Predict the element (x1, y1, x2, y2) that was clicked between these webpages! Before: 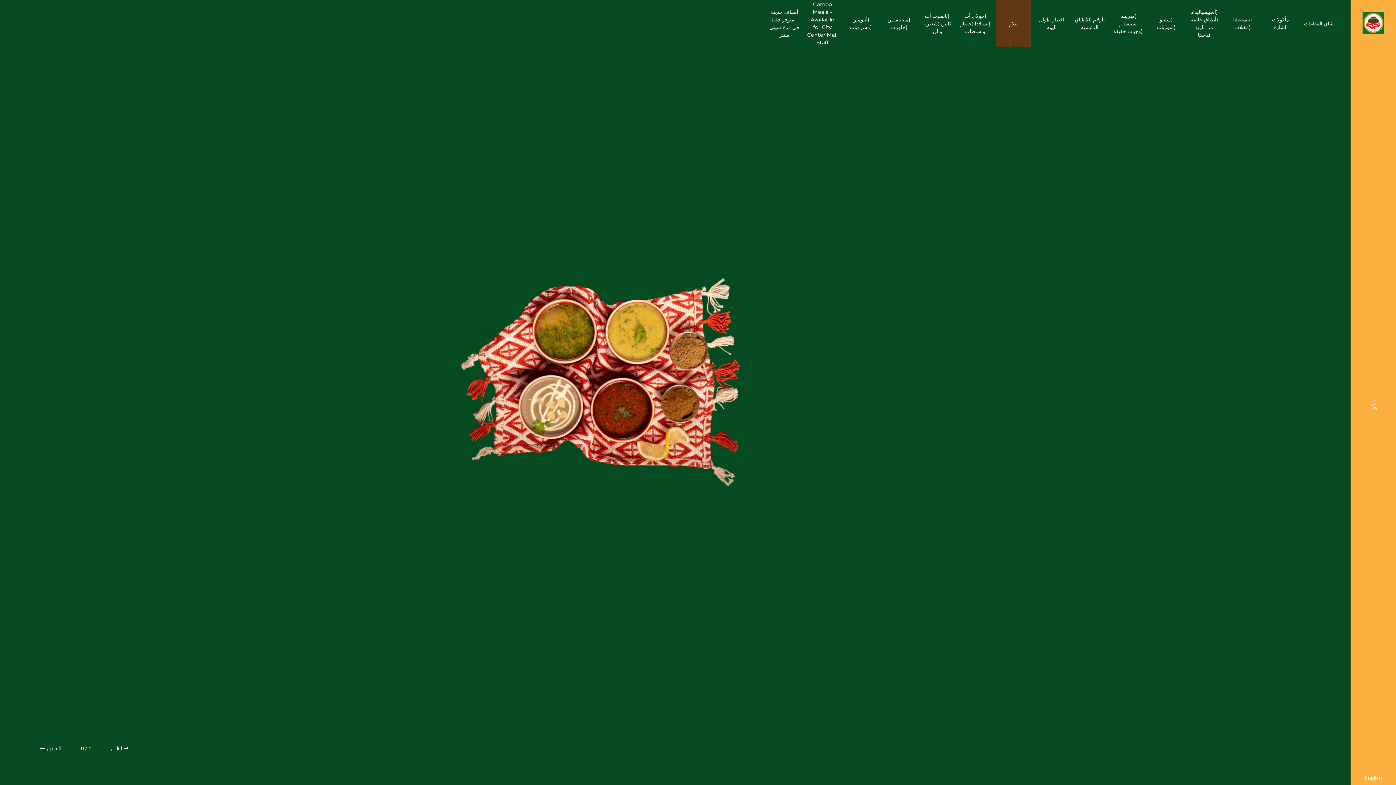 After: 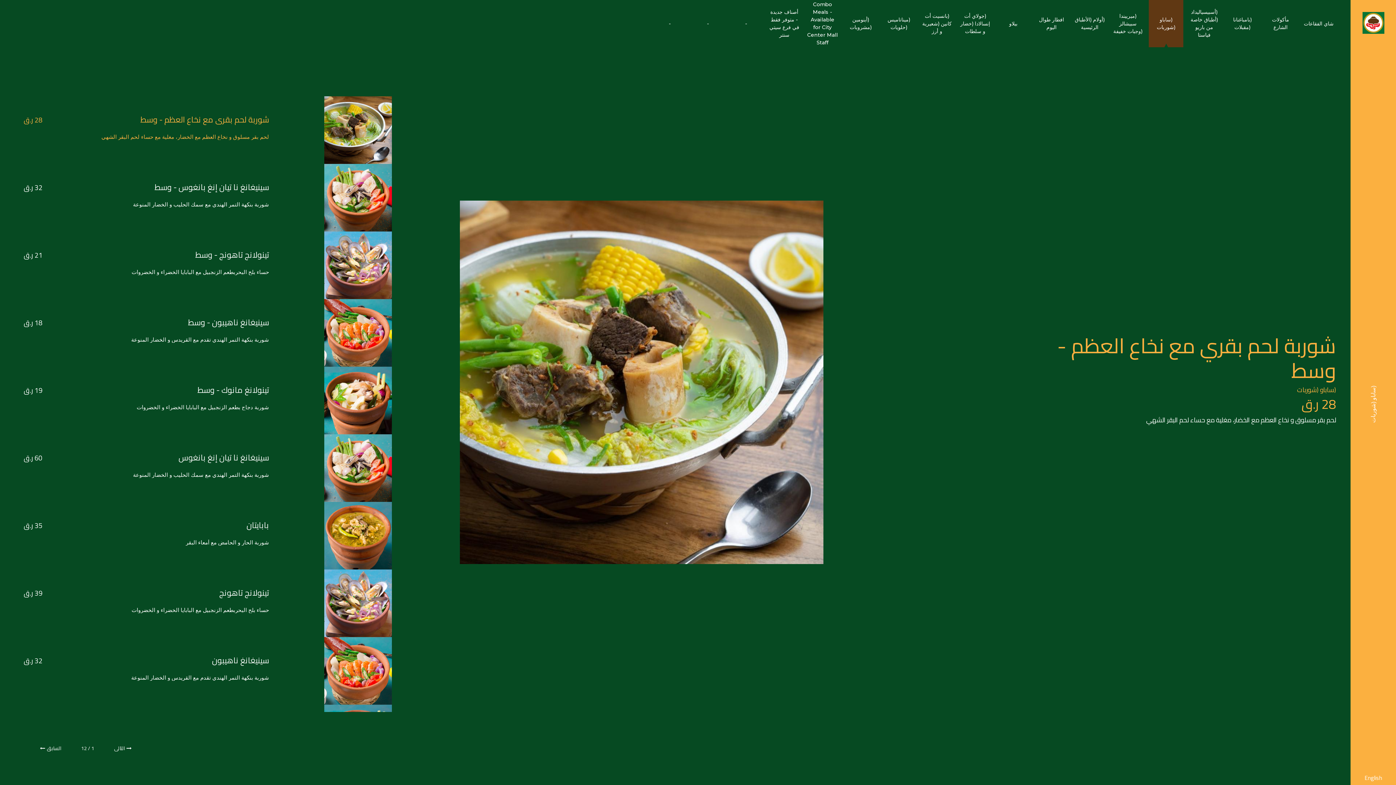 Action: bbox: (1150, 1, 1181, 45) label: (ساباو (شوربات